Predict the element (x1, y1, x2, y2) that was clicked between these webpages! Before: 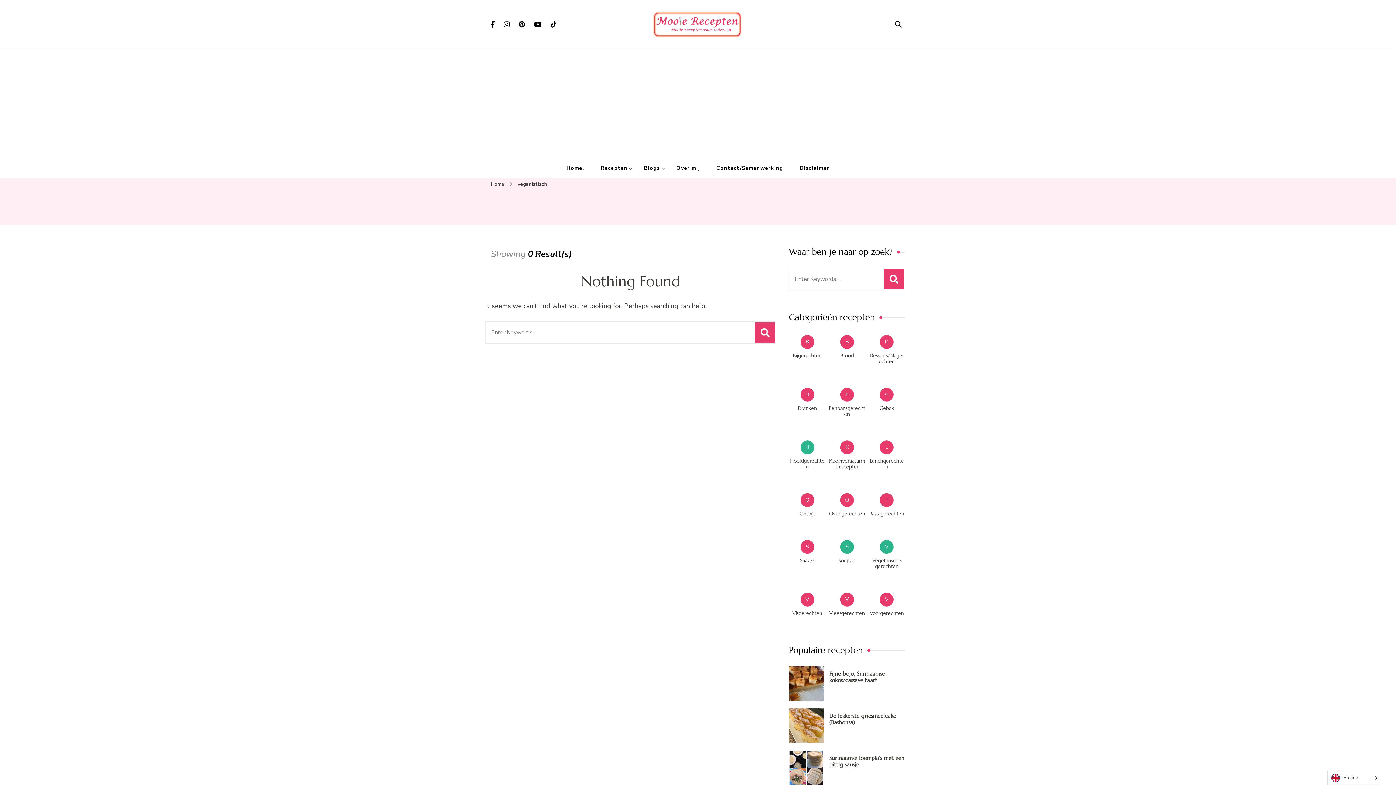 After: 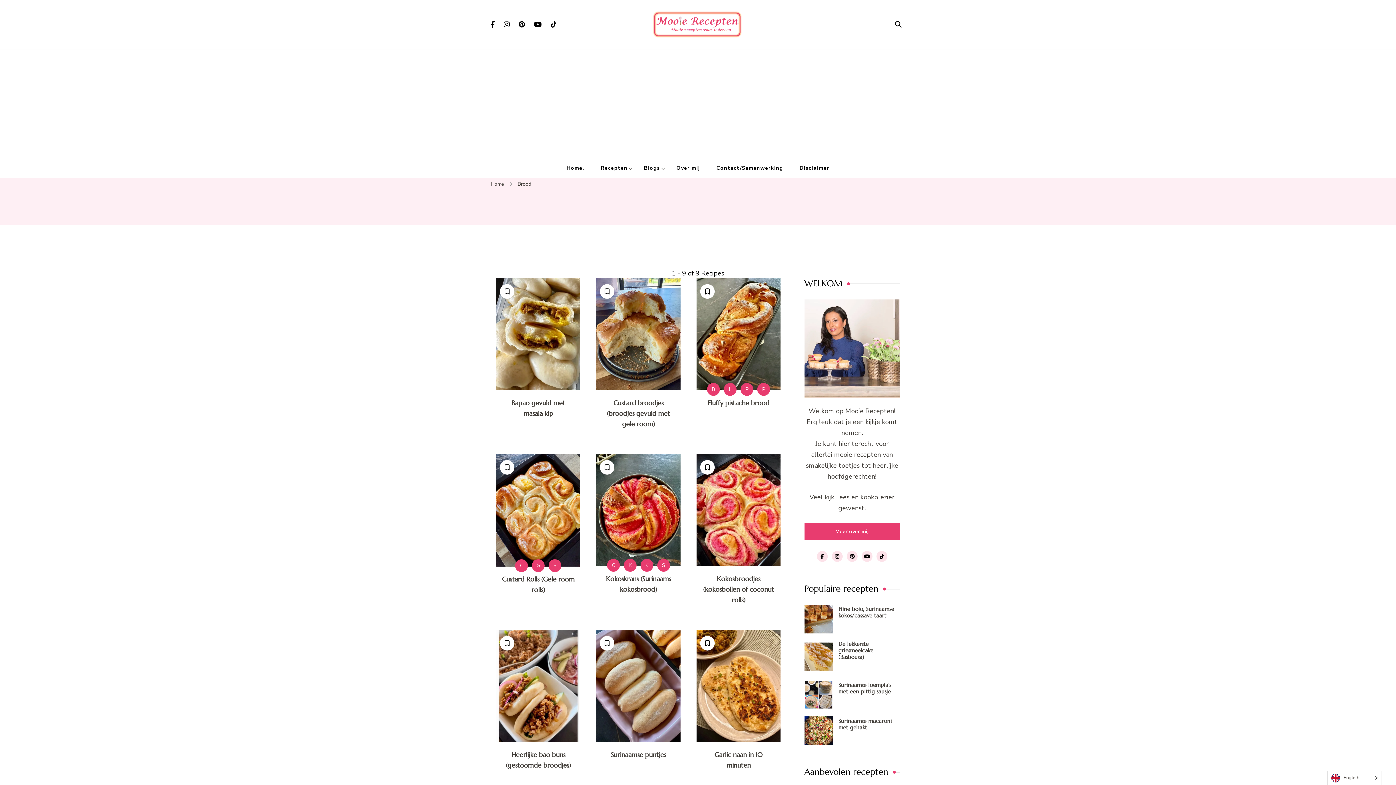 Action: label: Brood bbox: (840, 352, 853, 358)